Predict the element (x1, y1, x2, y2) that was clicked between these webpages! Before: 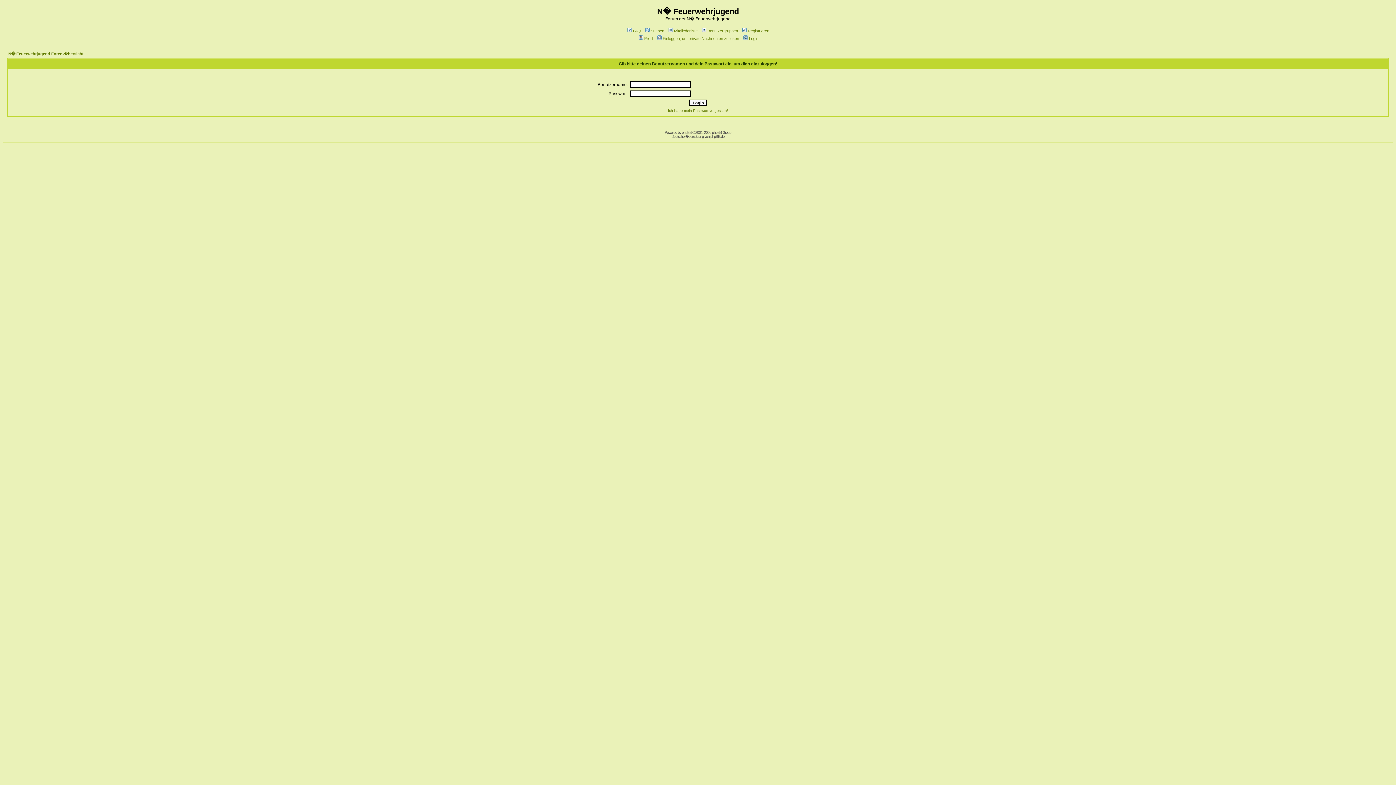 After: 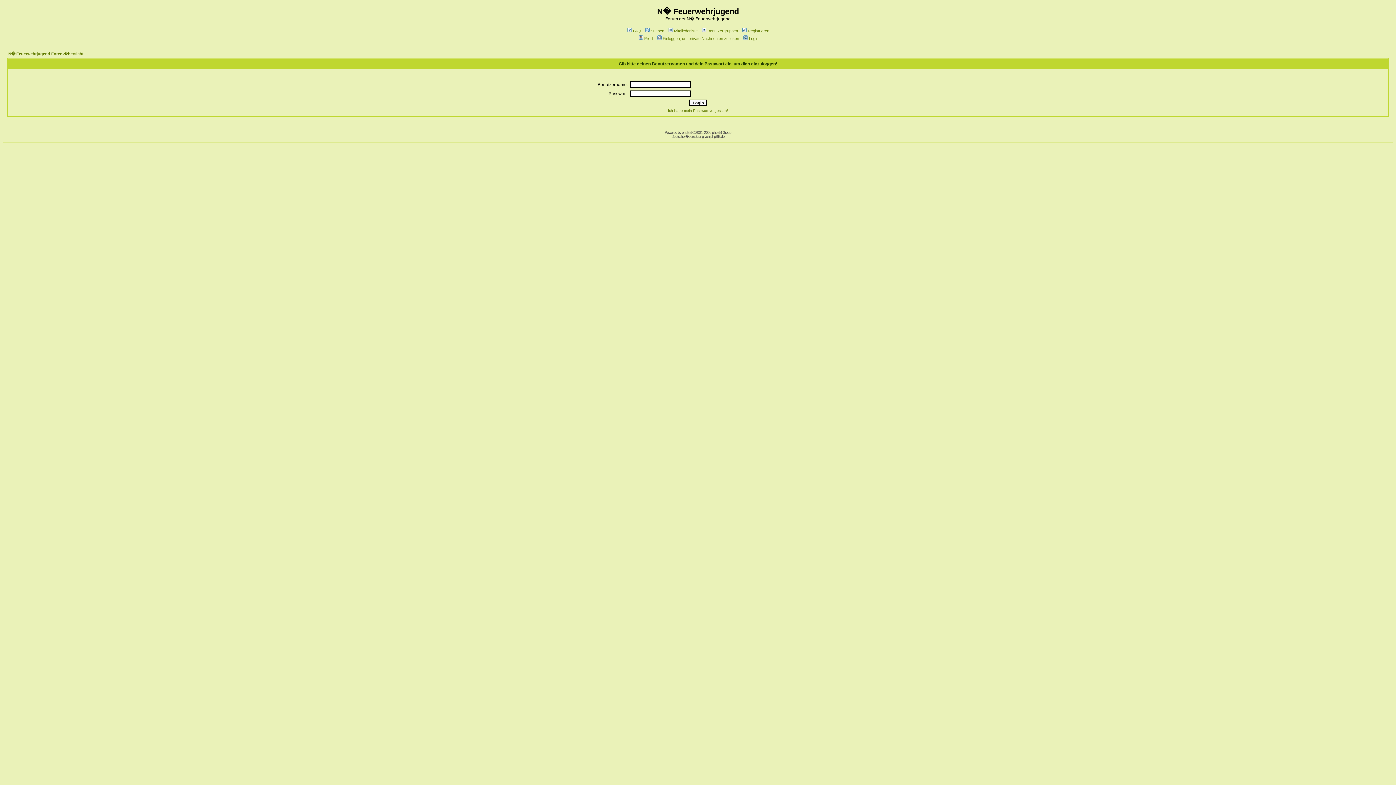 Action: label: Login bbox: (742, 36, 758, 40)